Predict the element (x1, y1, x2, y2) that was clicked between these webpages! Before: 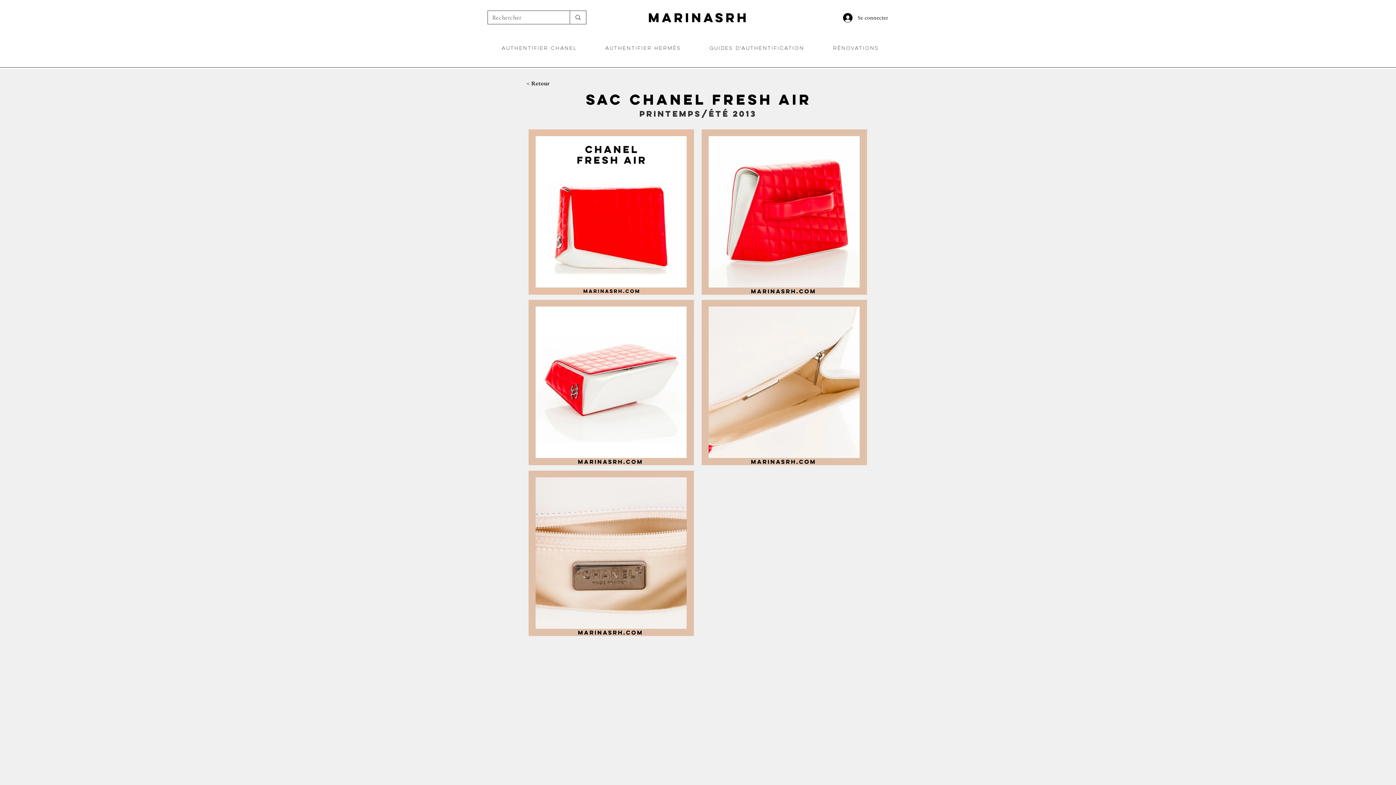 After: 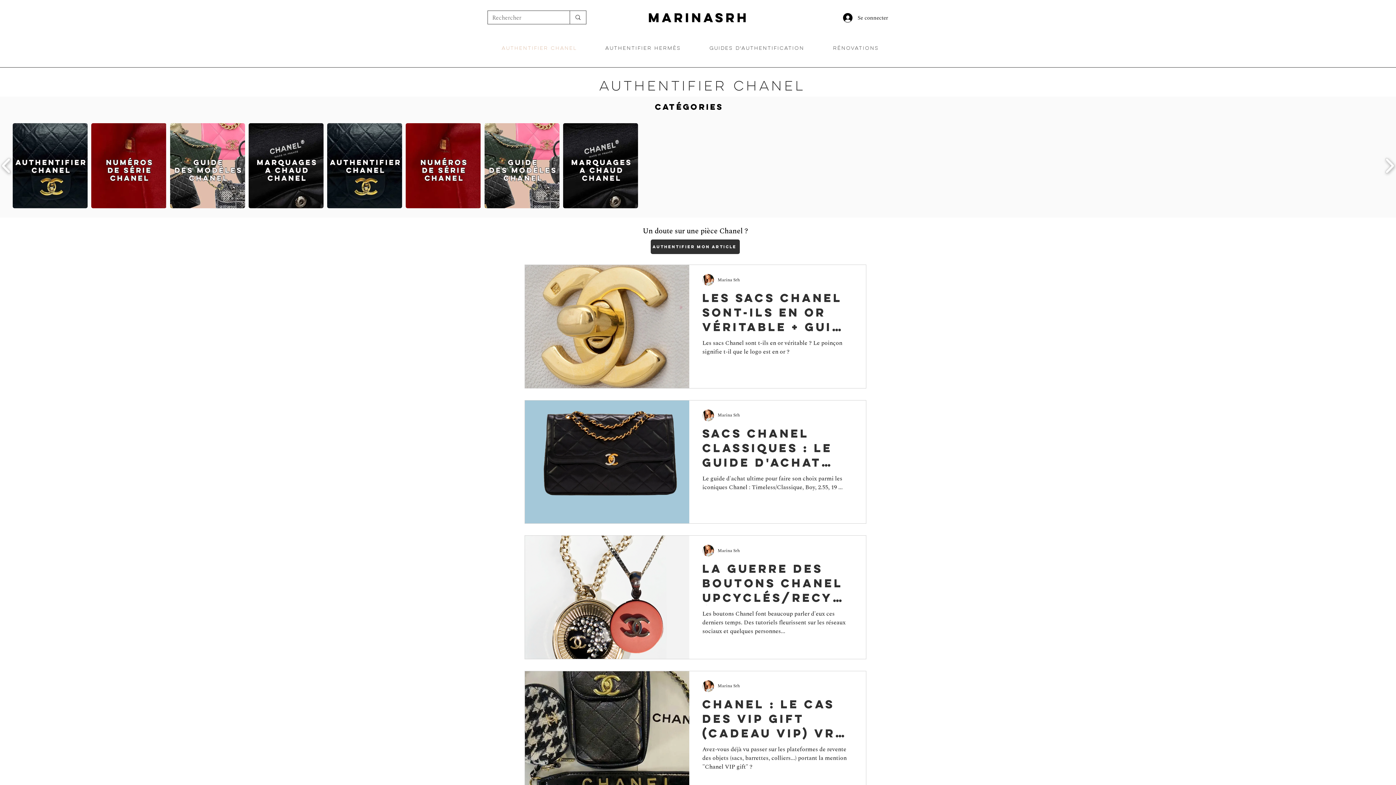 Action: bbox: (487, 41, 591, 55) label: Authentifier Chanel